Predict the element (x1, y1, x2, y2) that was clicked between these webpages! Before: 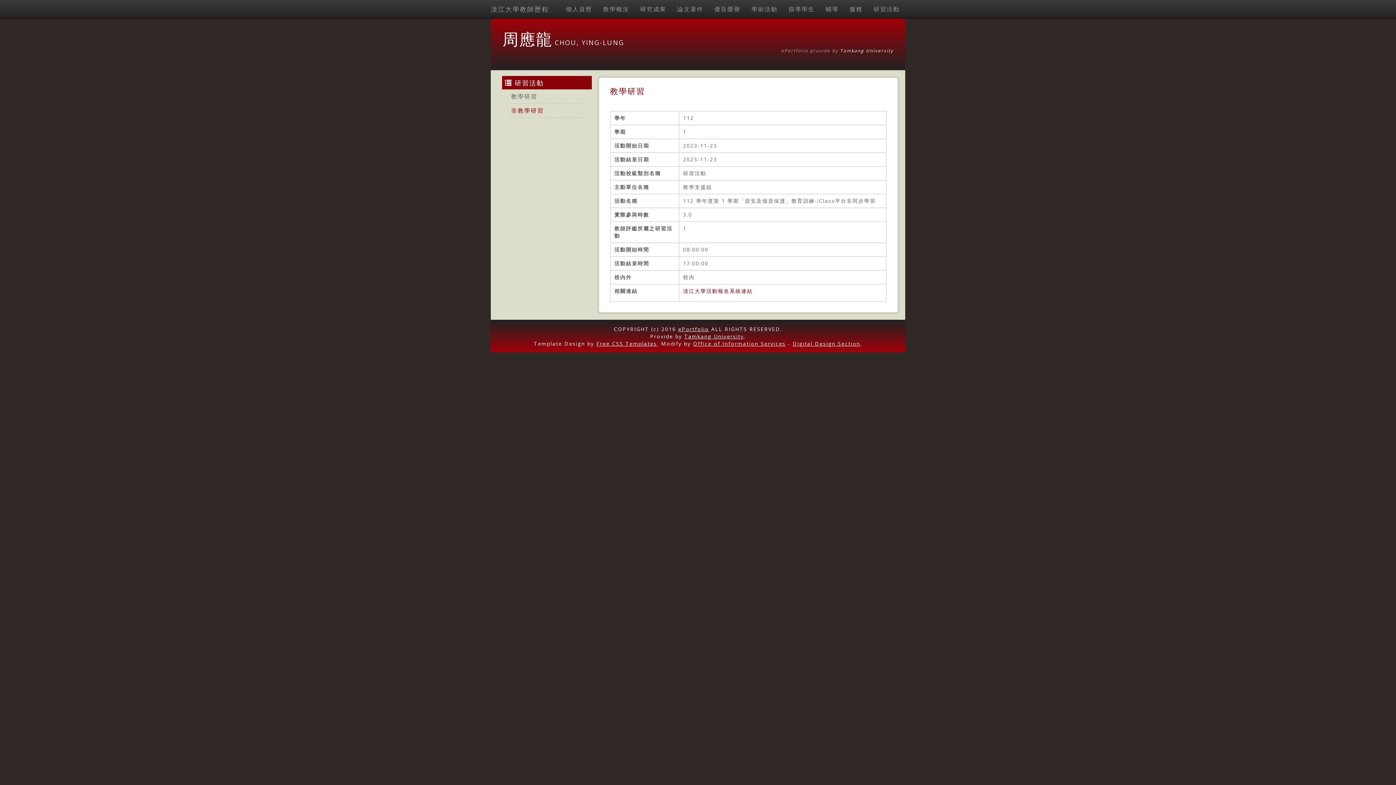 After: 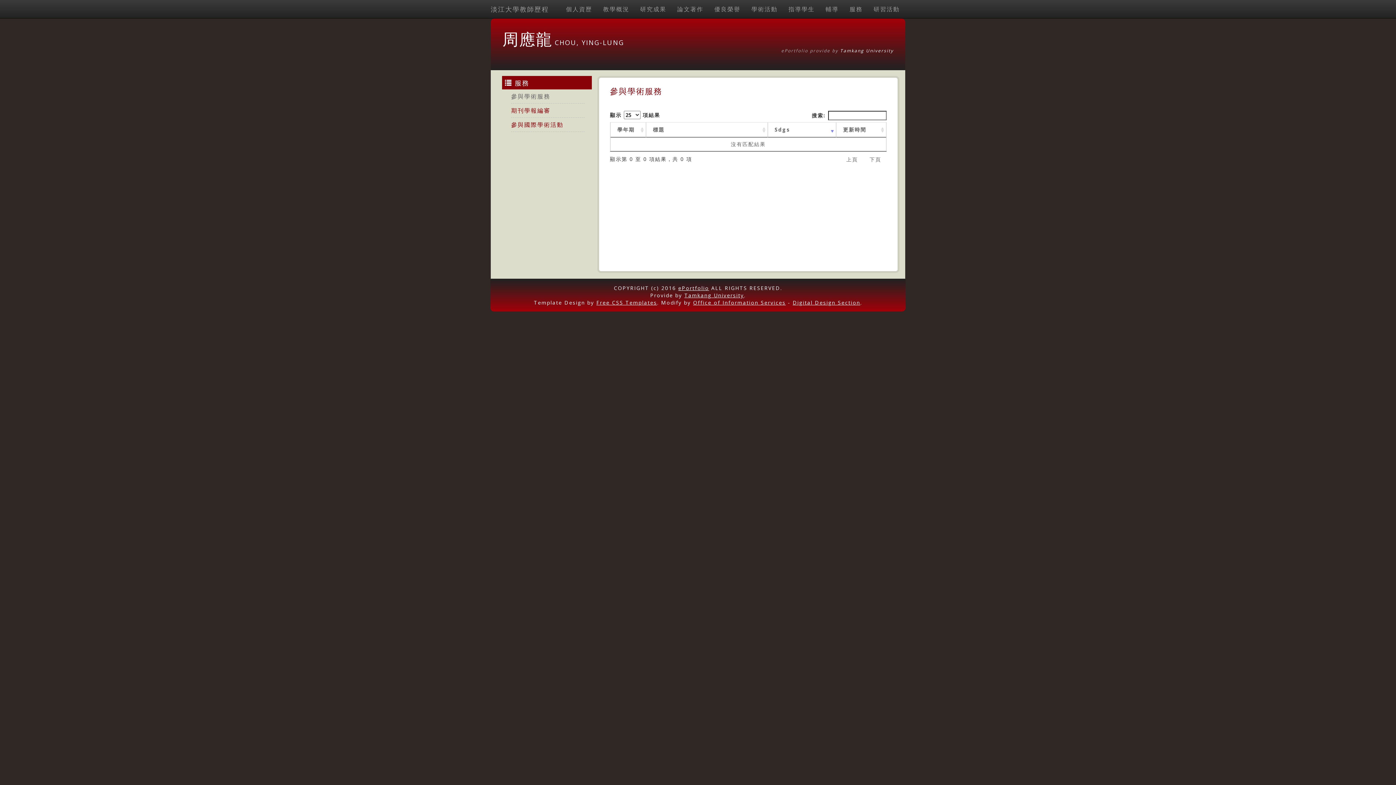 Action: bbox: (844, 0, 868, 18) label: 服務